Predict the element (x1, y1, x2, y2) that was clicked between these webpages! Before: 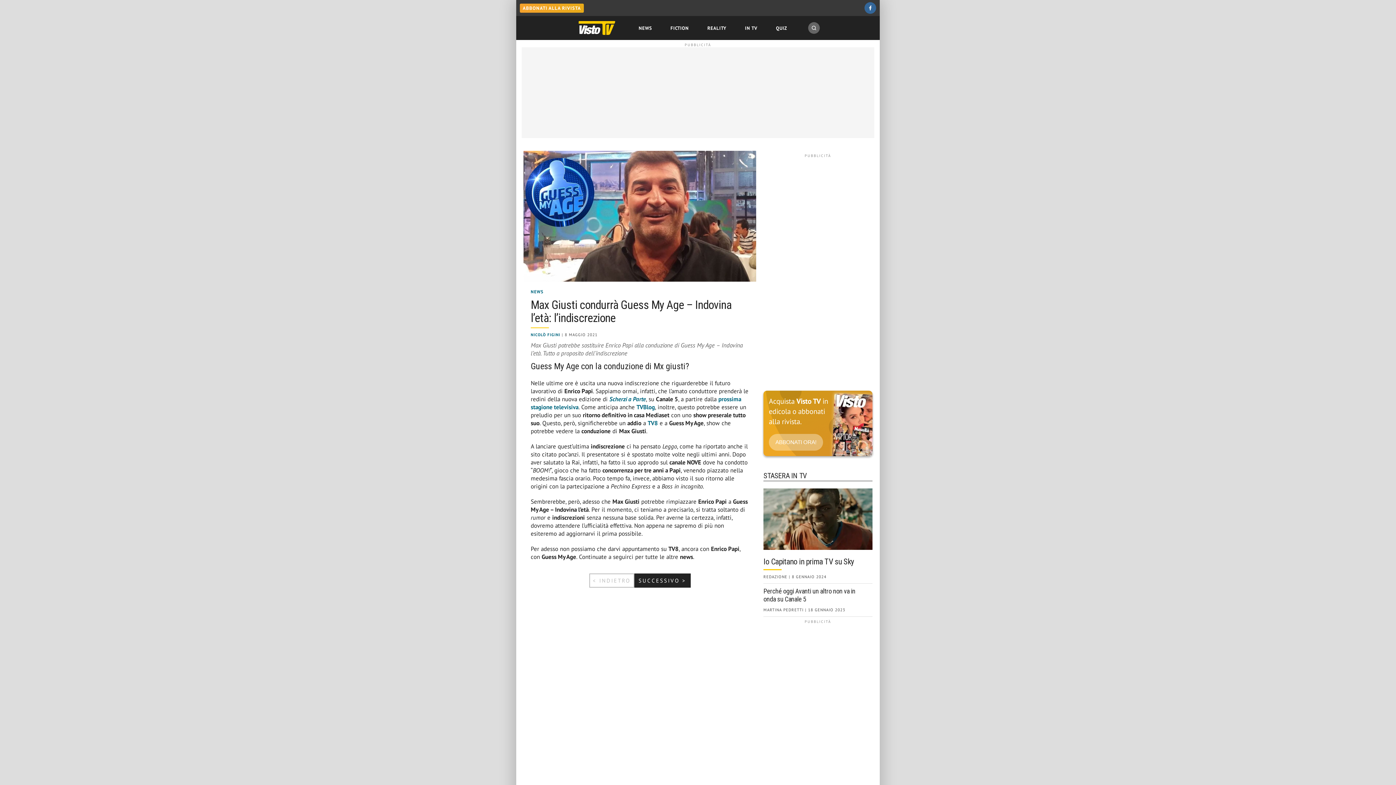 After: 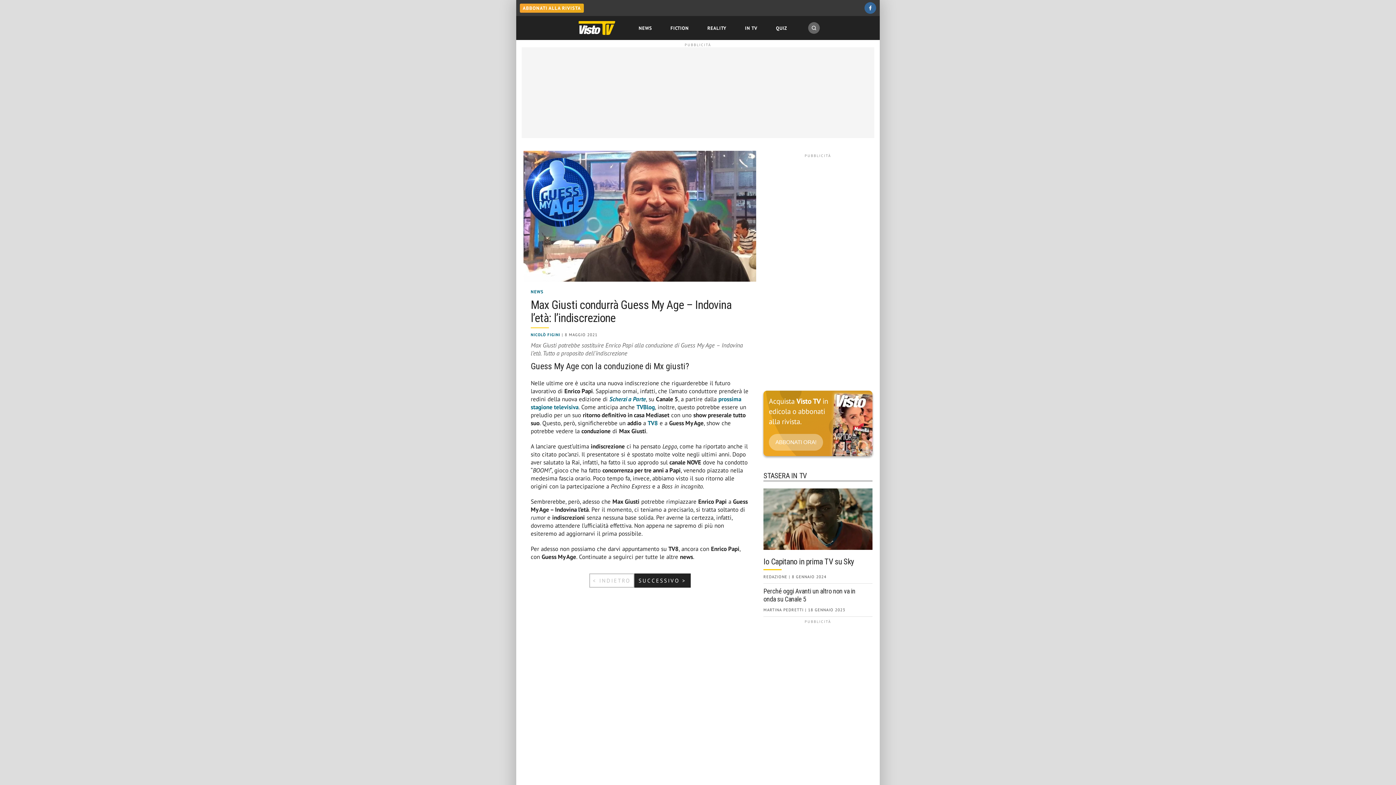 Action: bbox: (864, 2, 876, 13)